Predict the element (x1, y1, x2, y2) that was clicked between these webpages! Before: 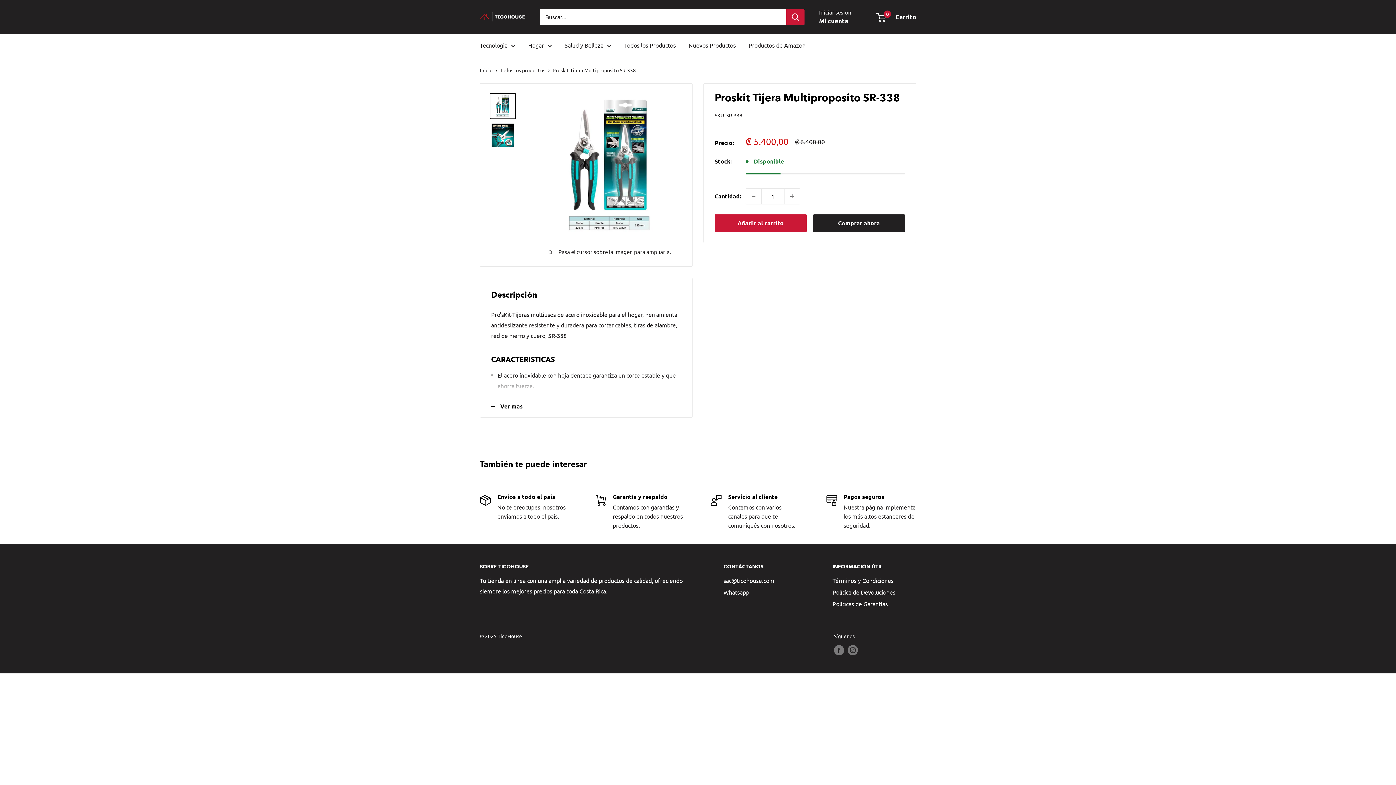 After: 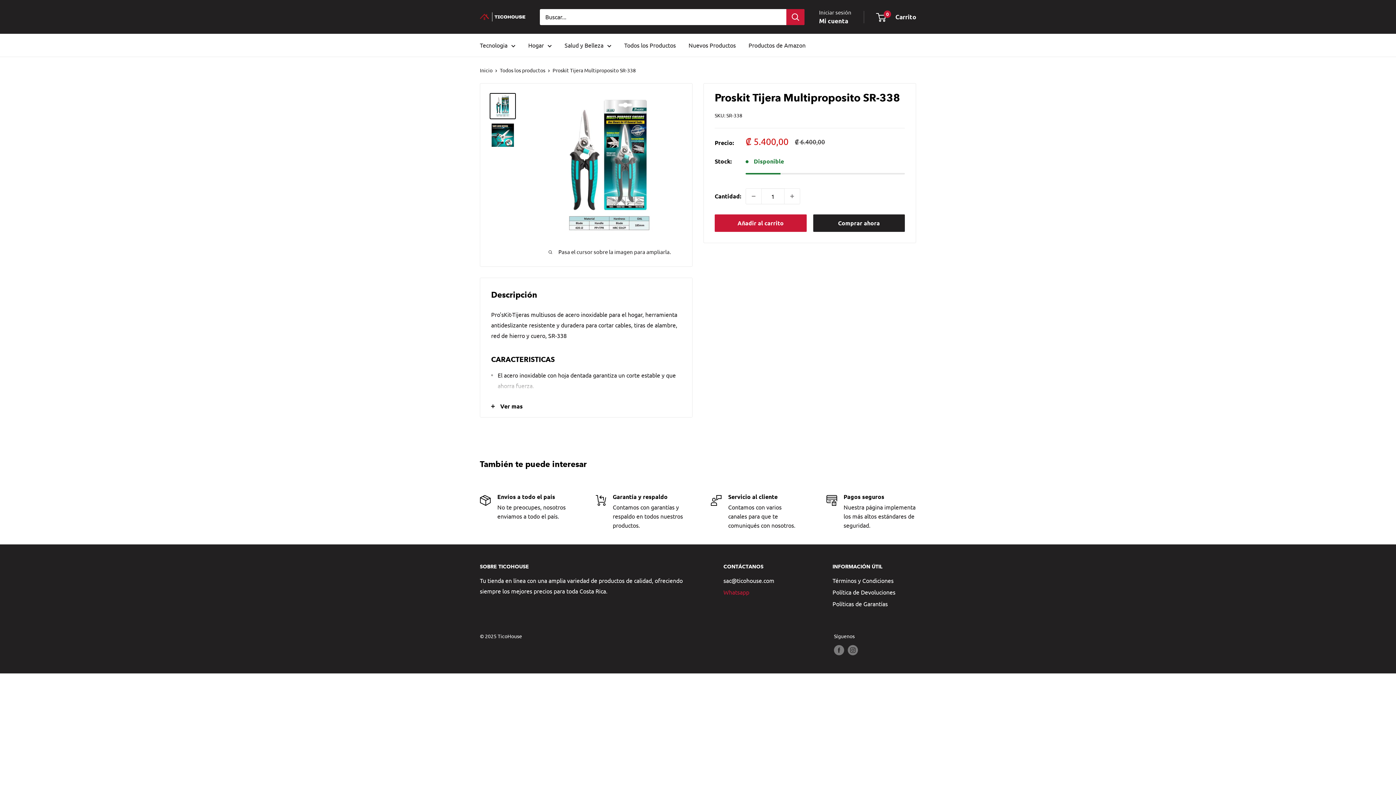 Action: bbox: (723, 586, 807, 598) label: Whatsapp